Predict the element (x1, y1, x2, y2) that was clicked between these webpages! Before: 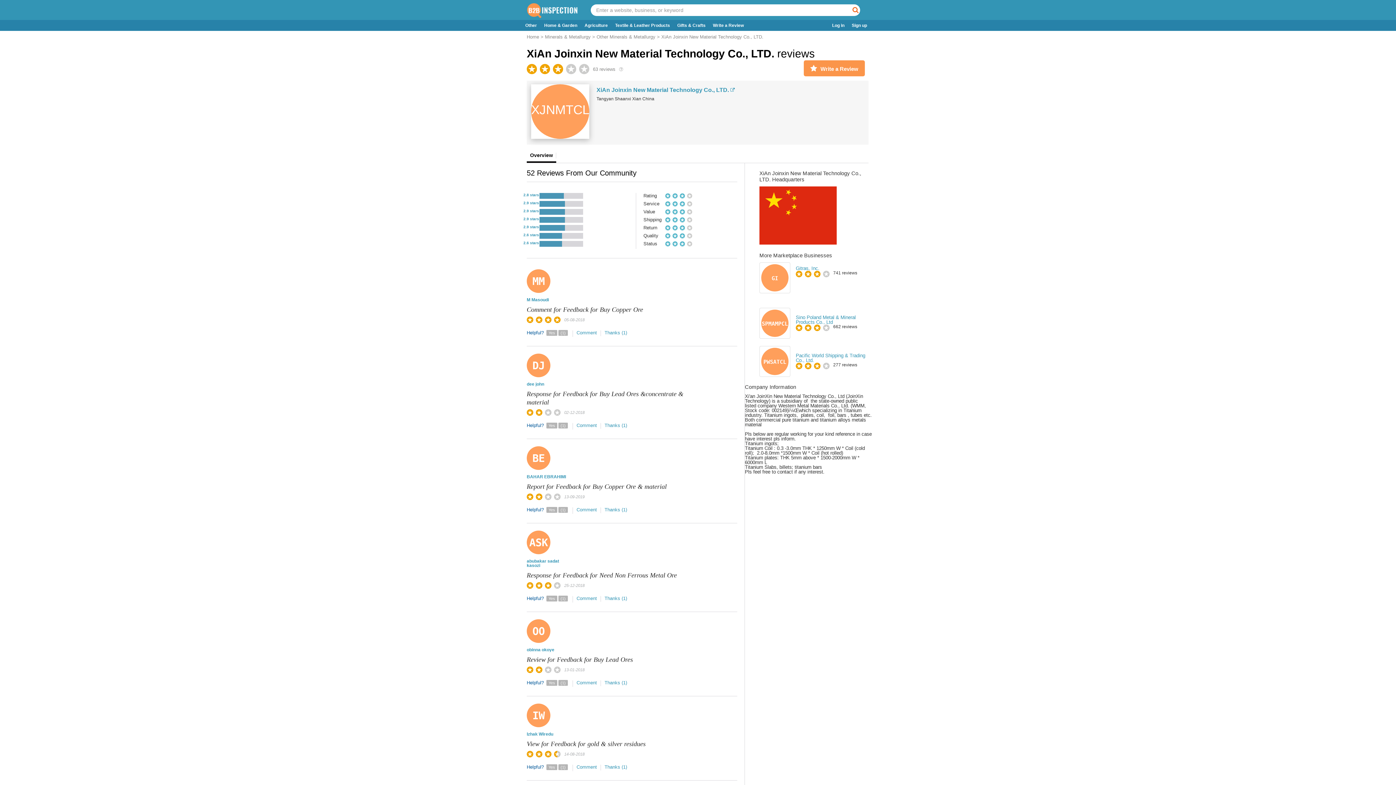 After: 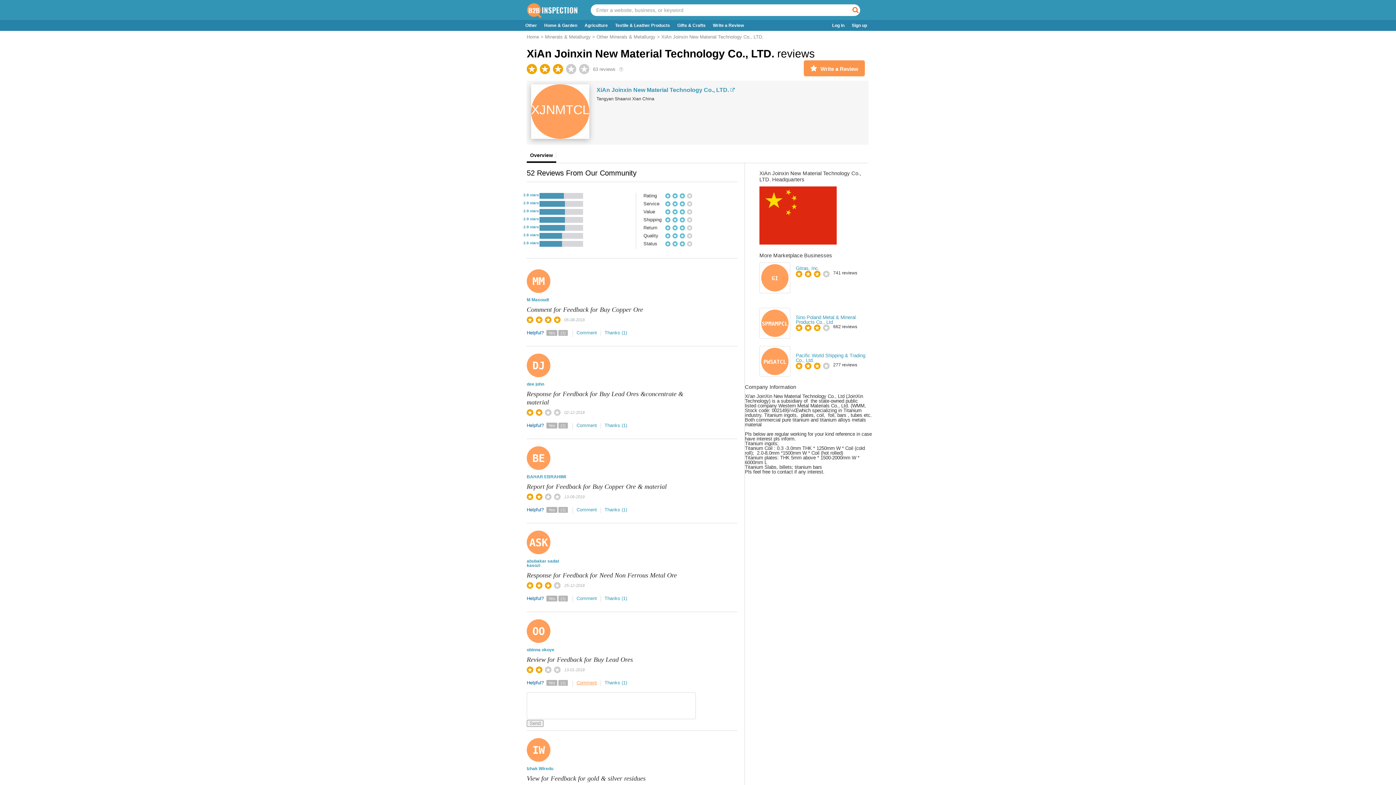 Action: label: Comment bbox: (576, 680, 597, 685)